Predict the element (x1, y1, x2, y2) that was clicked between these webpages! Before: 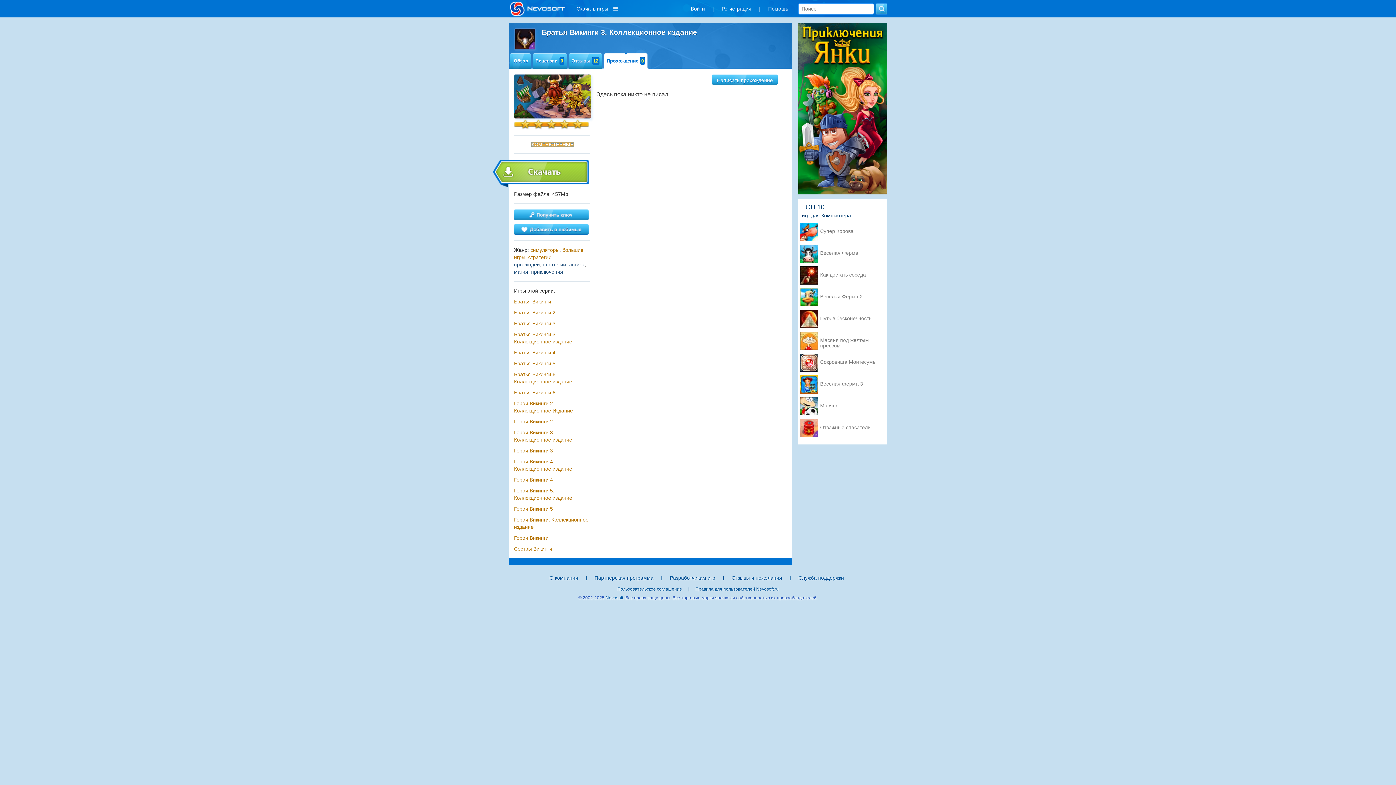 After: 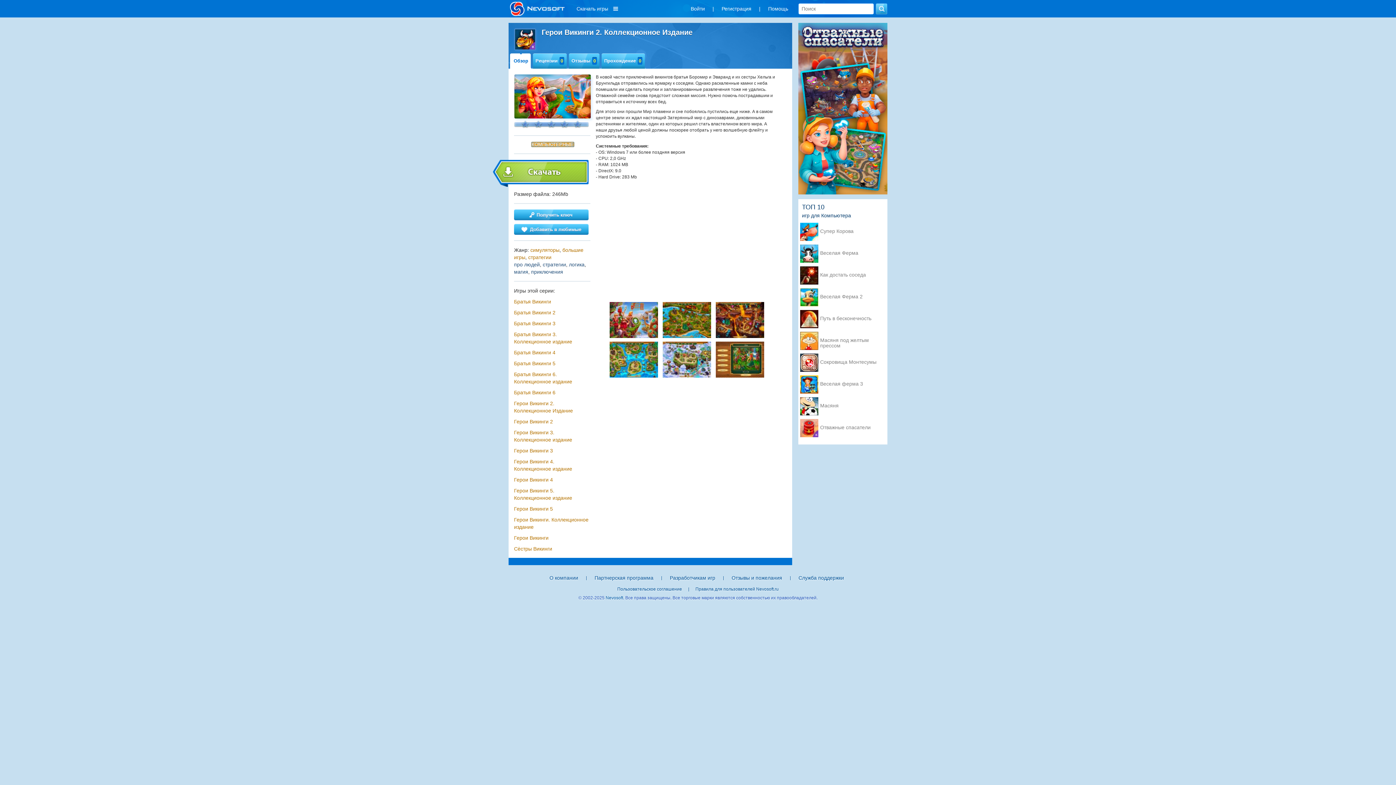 Action: bbox: (514, 400, 590, 414) label: Герои Викинги 2. Коллекционное Издание